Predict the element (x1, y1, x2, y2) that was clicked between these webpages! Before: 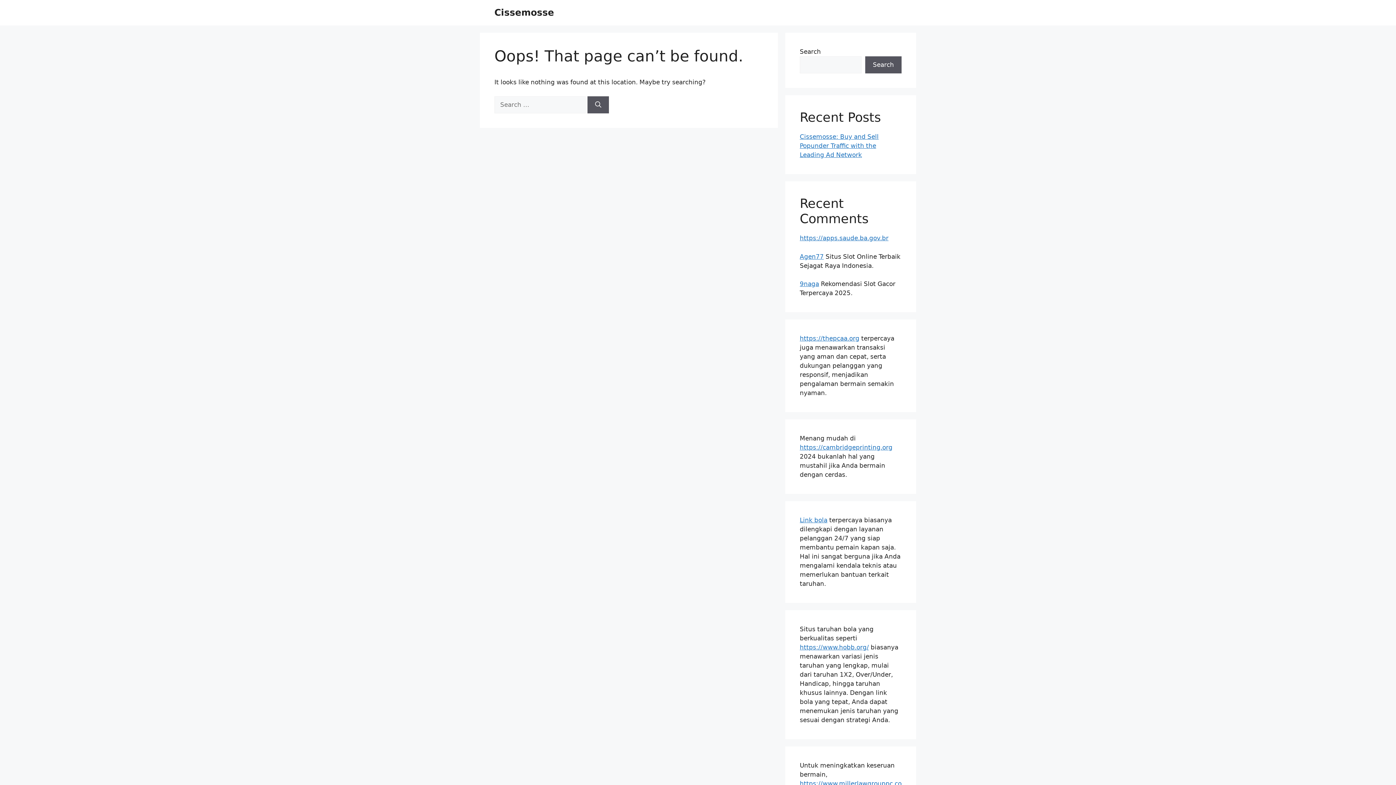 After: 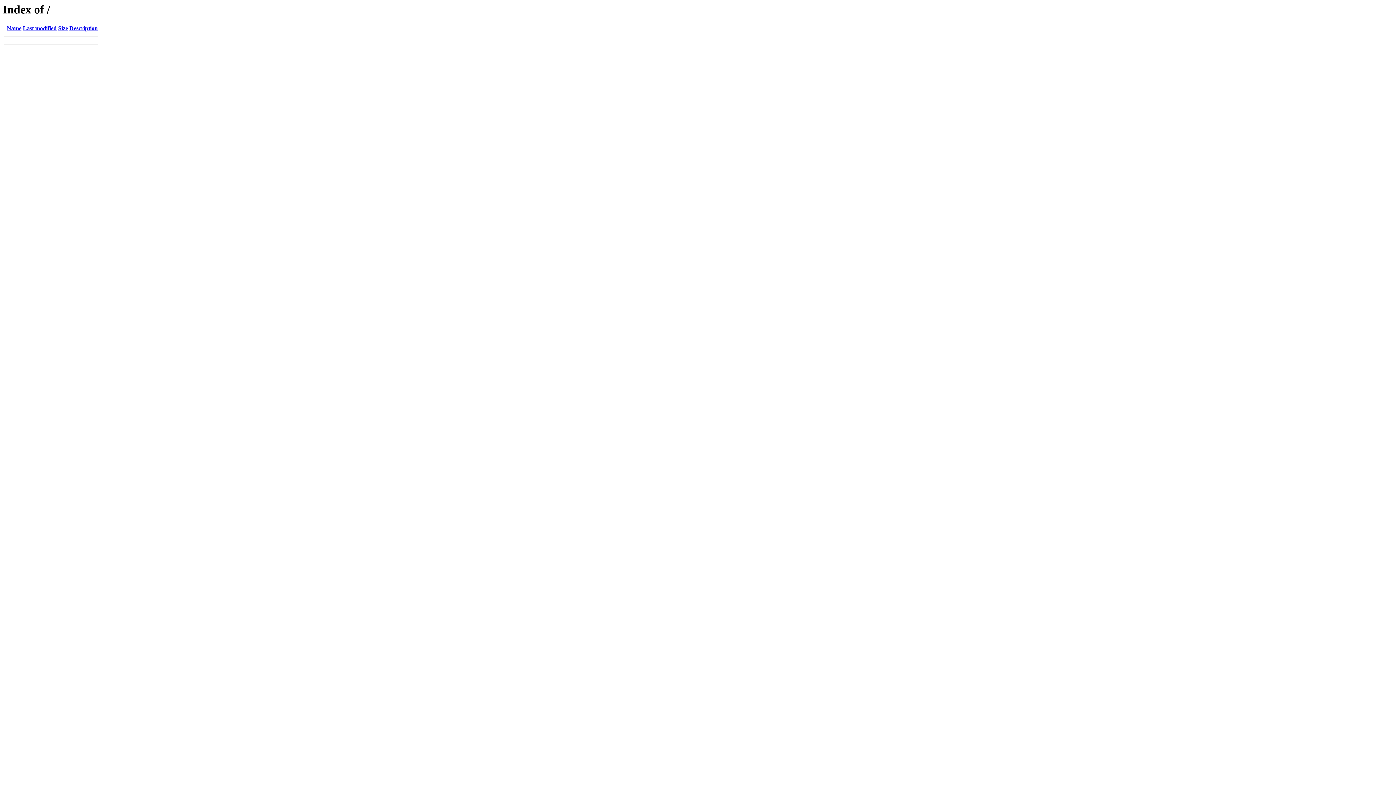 Action: bbox: (800, 644, 822, 651) label: https://